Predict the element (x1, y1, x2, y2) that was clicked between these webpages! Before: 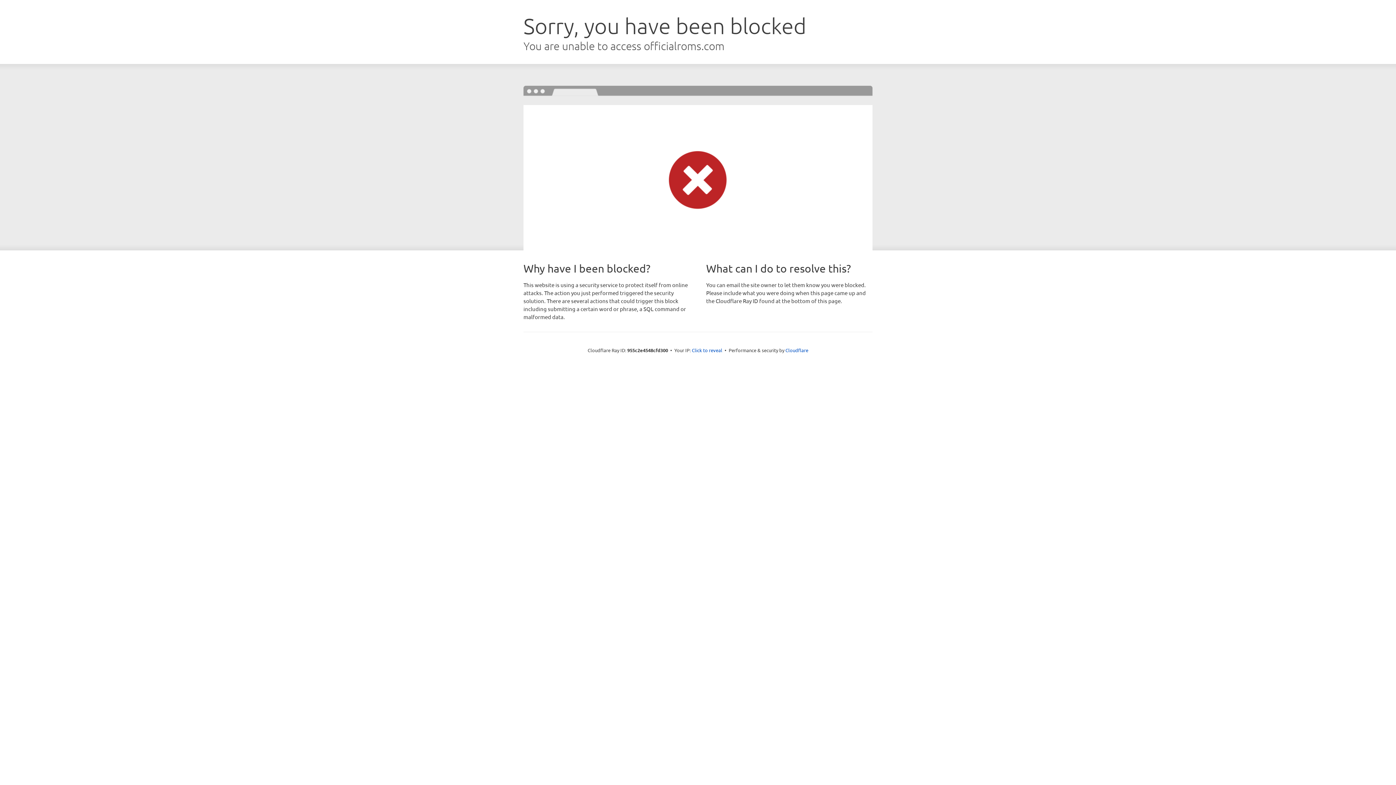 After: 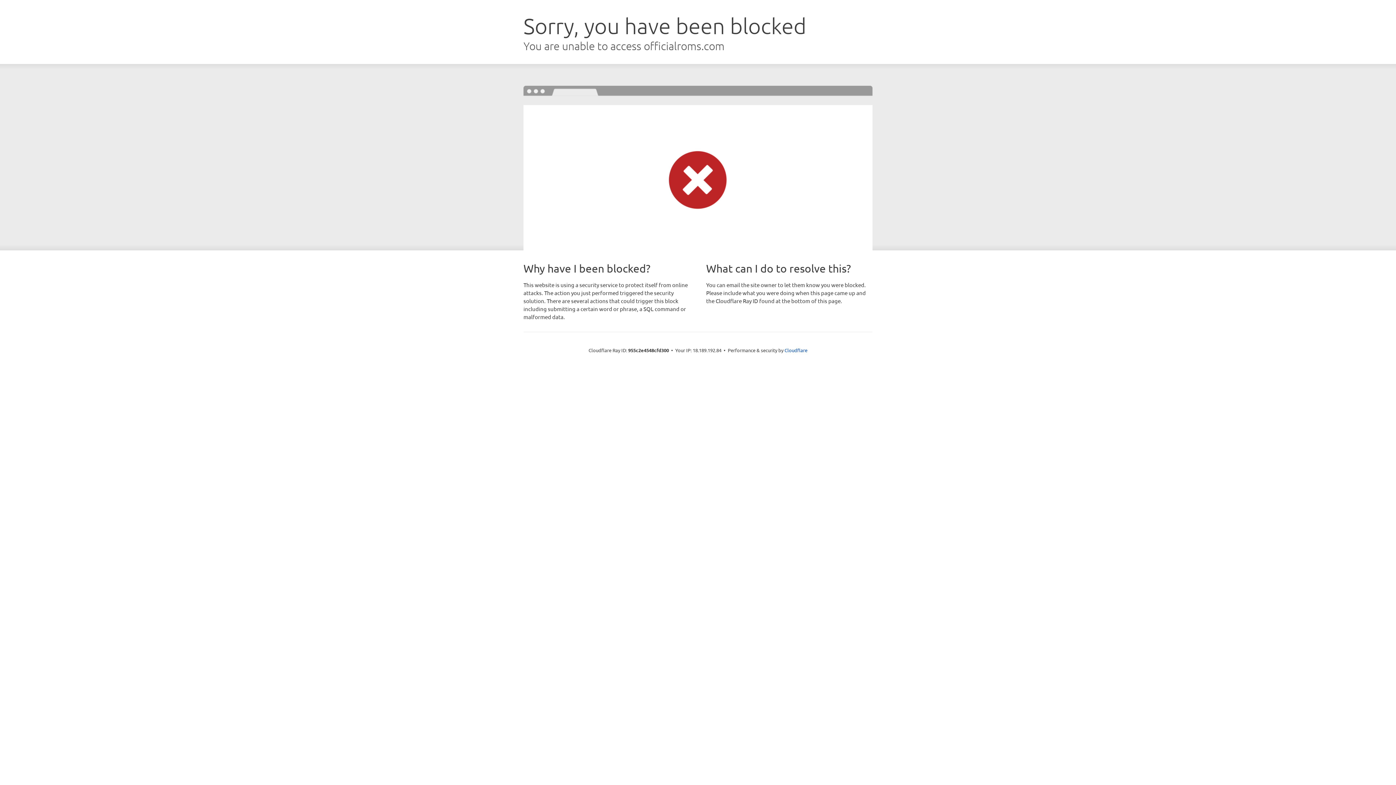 Action: bbox: (692, 346, 722, 353) label: Click to reveal